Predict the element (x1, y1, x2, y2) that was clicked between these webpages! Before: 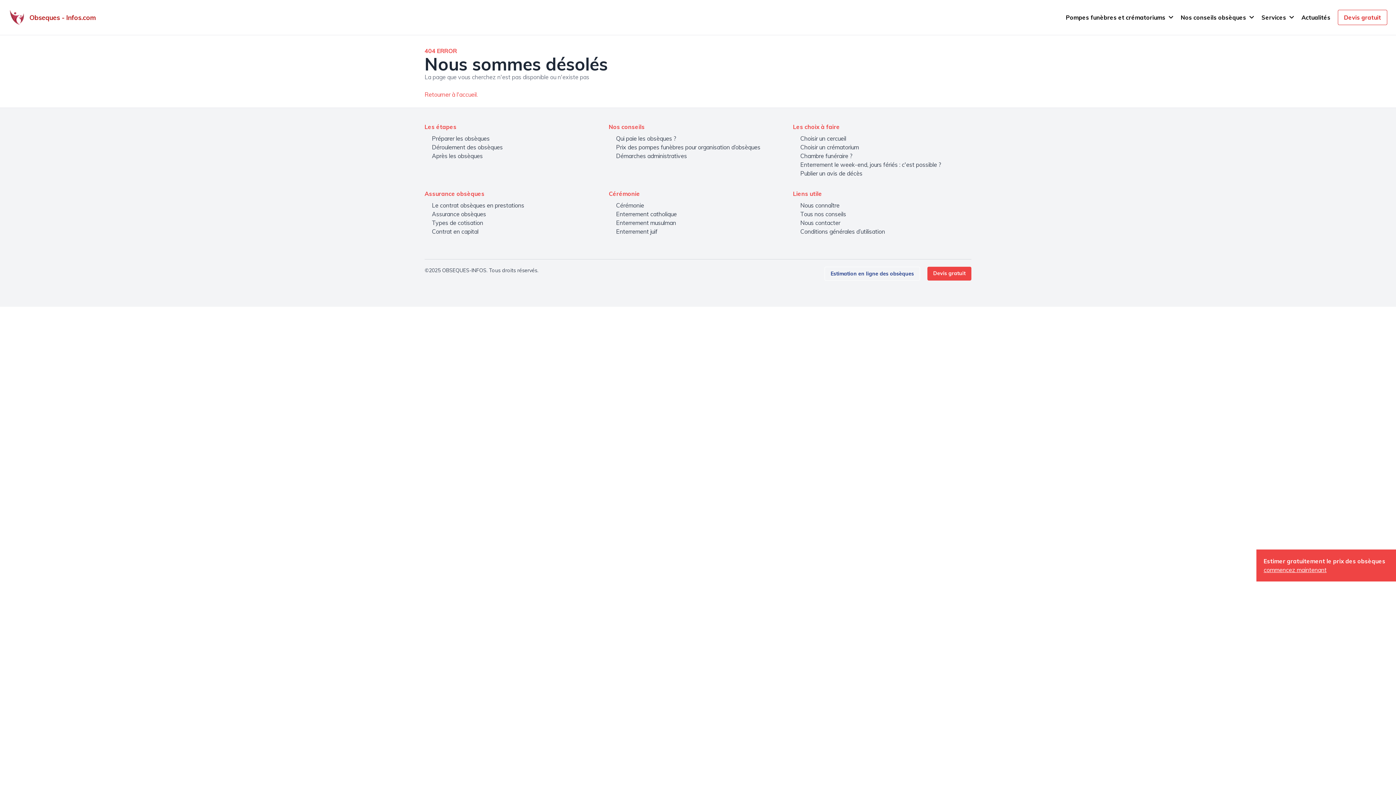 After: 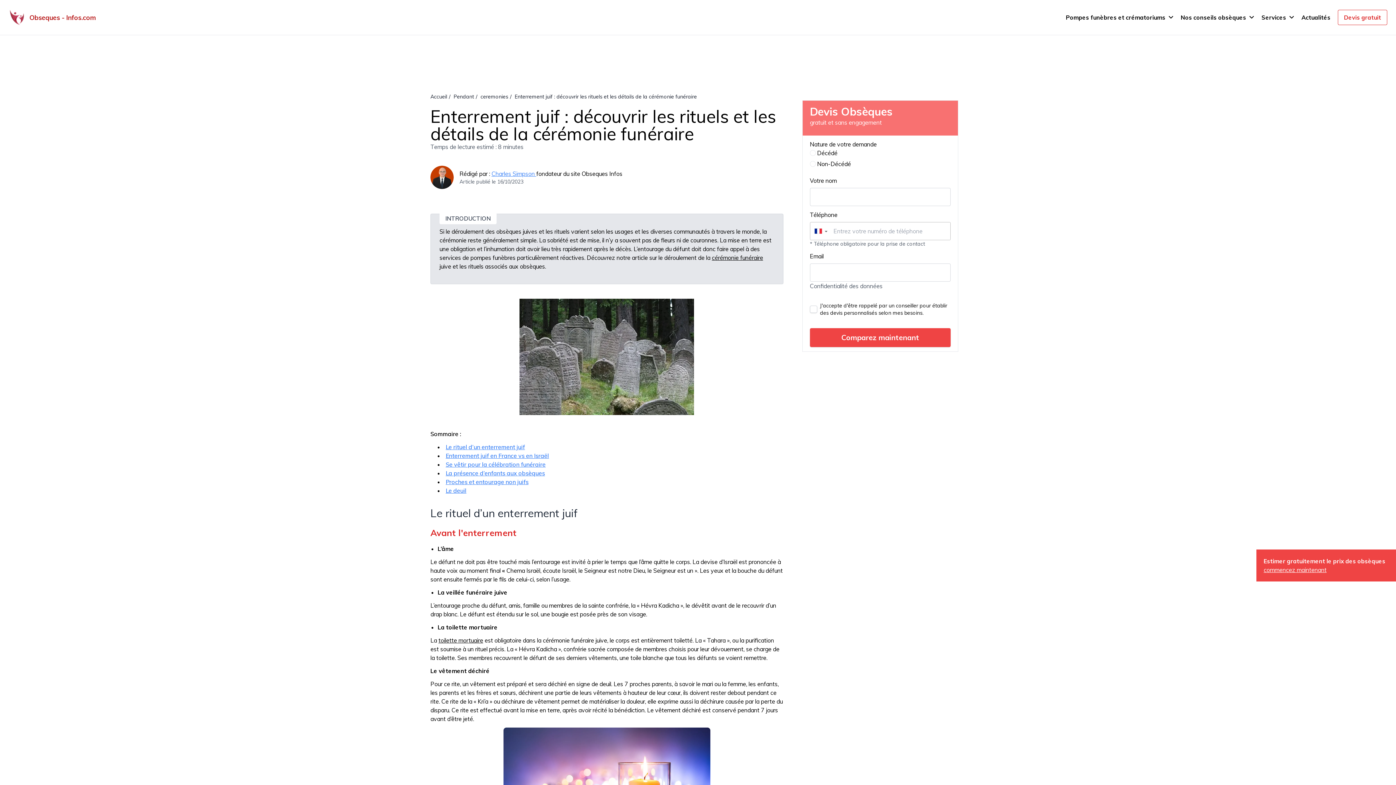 Action: bbox: (616, 228, 657, 235) label: Enterrement juif